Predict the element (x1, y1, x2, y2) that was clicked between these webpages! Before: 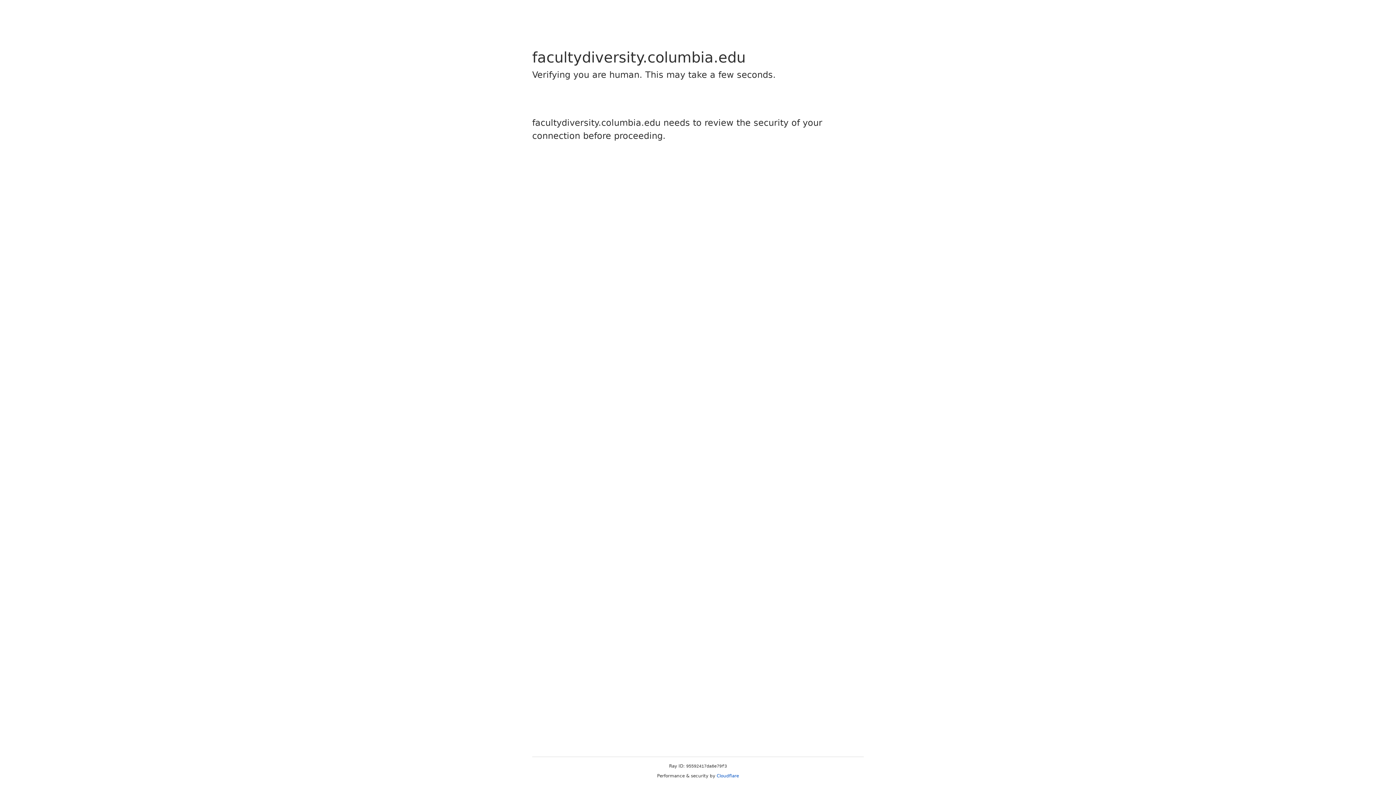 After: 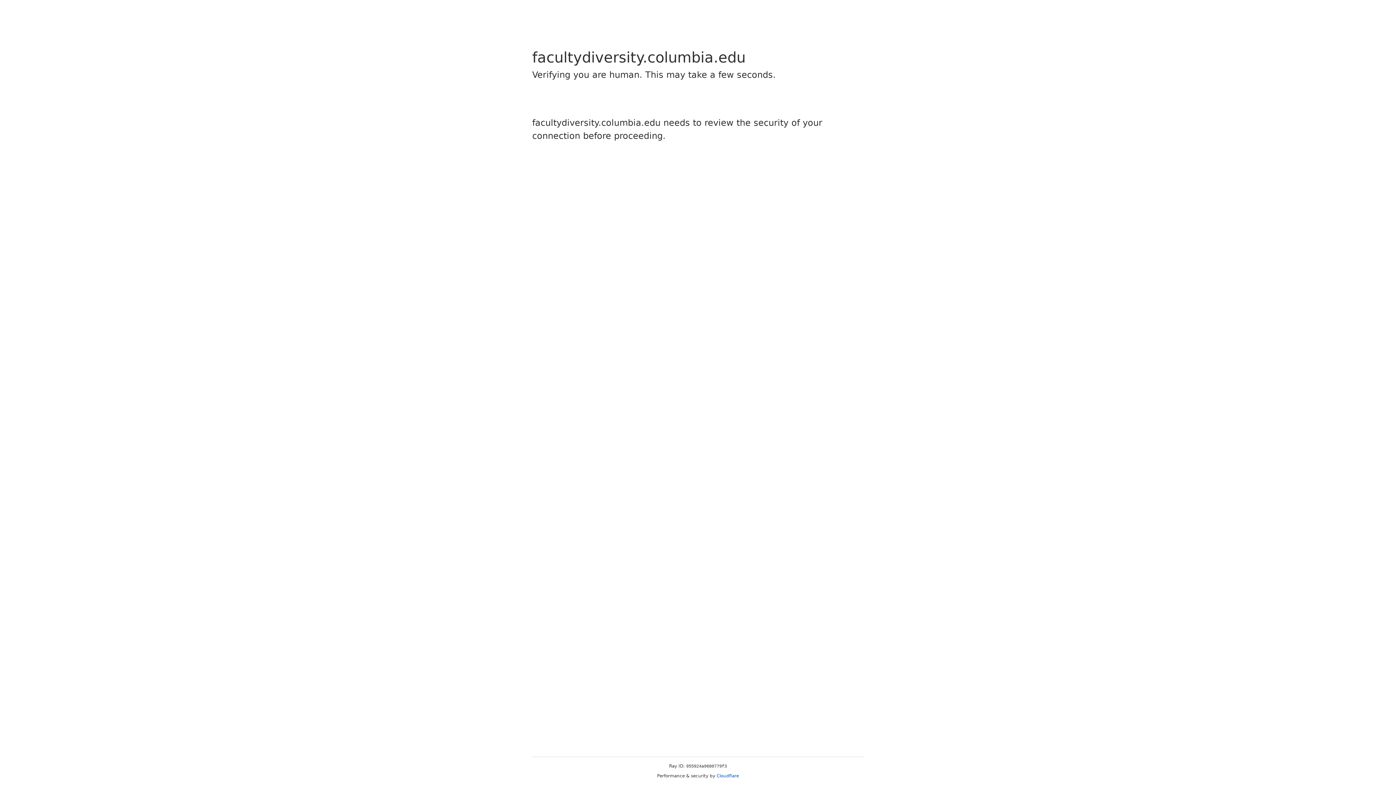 Action: bbox: (716, 773, 739, 778) label: Cloudflare